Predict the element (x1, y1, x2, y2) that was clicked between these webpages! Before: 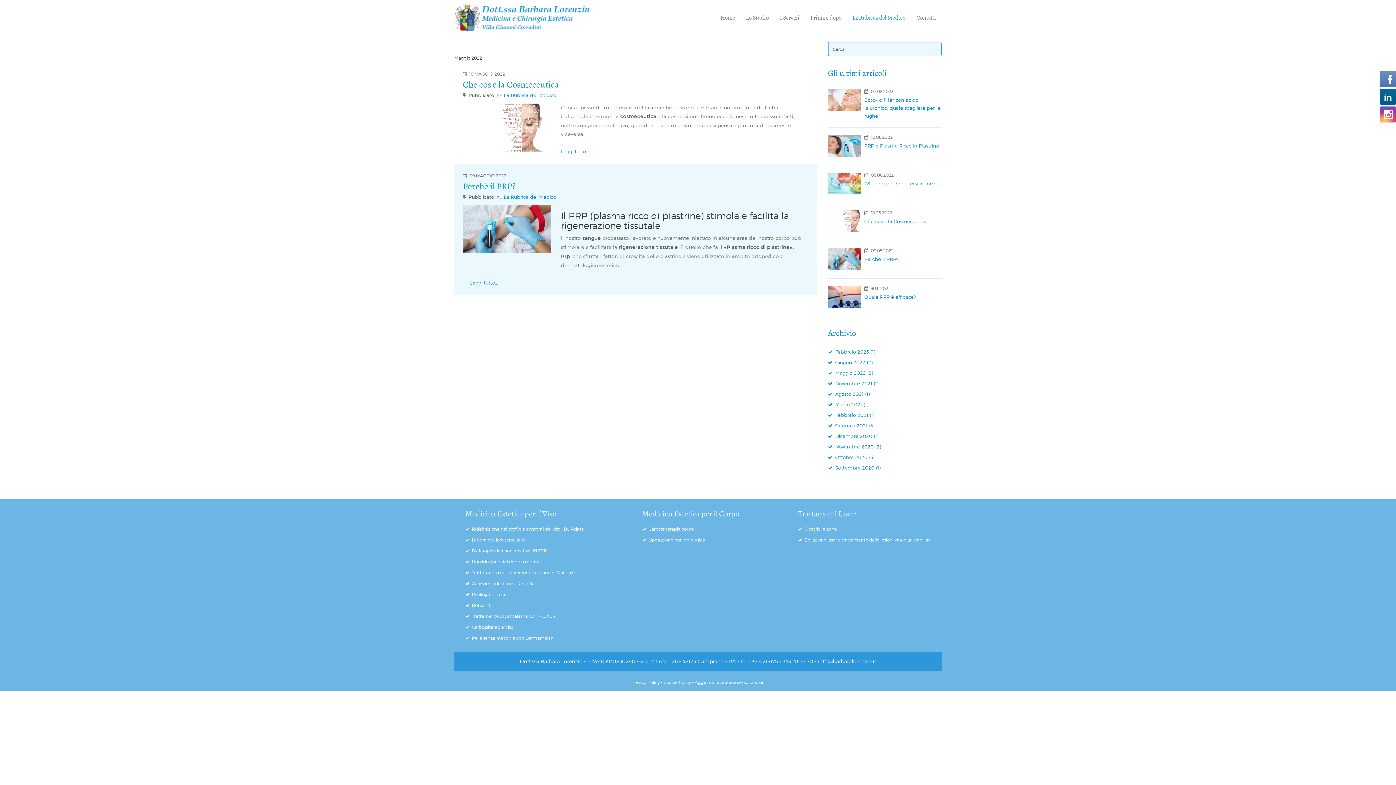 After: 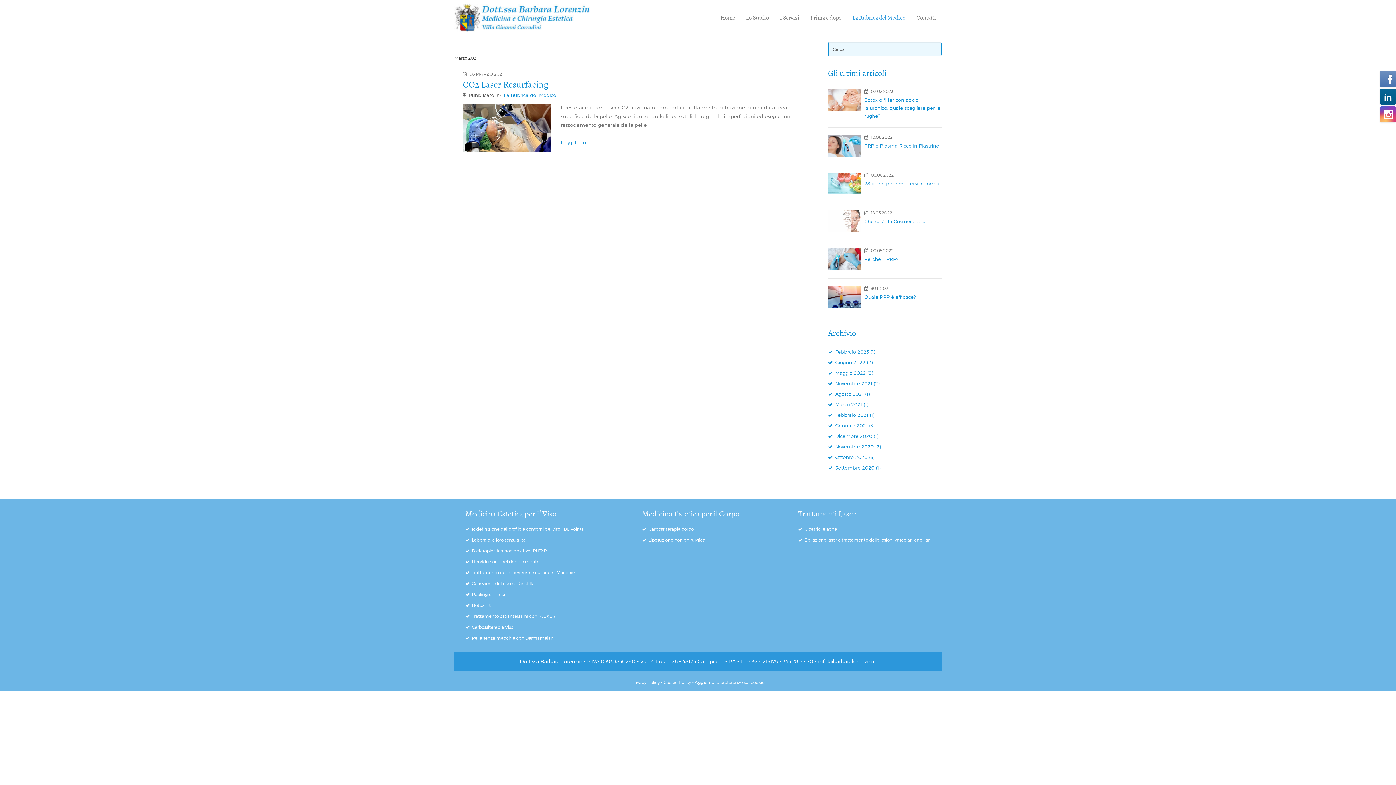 Action: bbox: (828, 401, 868, 409) label:  Marzo 2021 (1)